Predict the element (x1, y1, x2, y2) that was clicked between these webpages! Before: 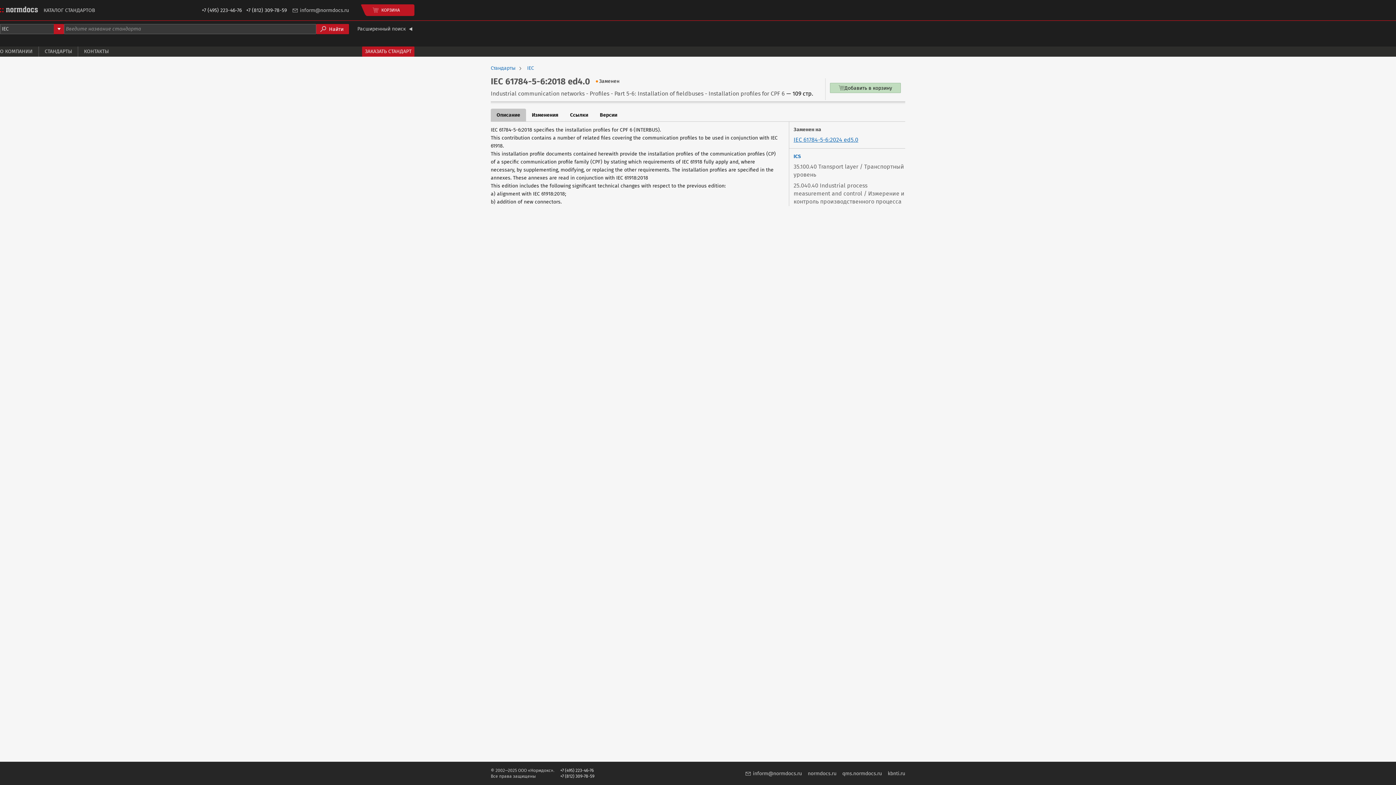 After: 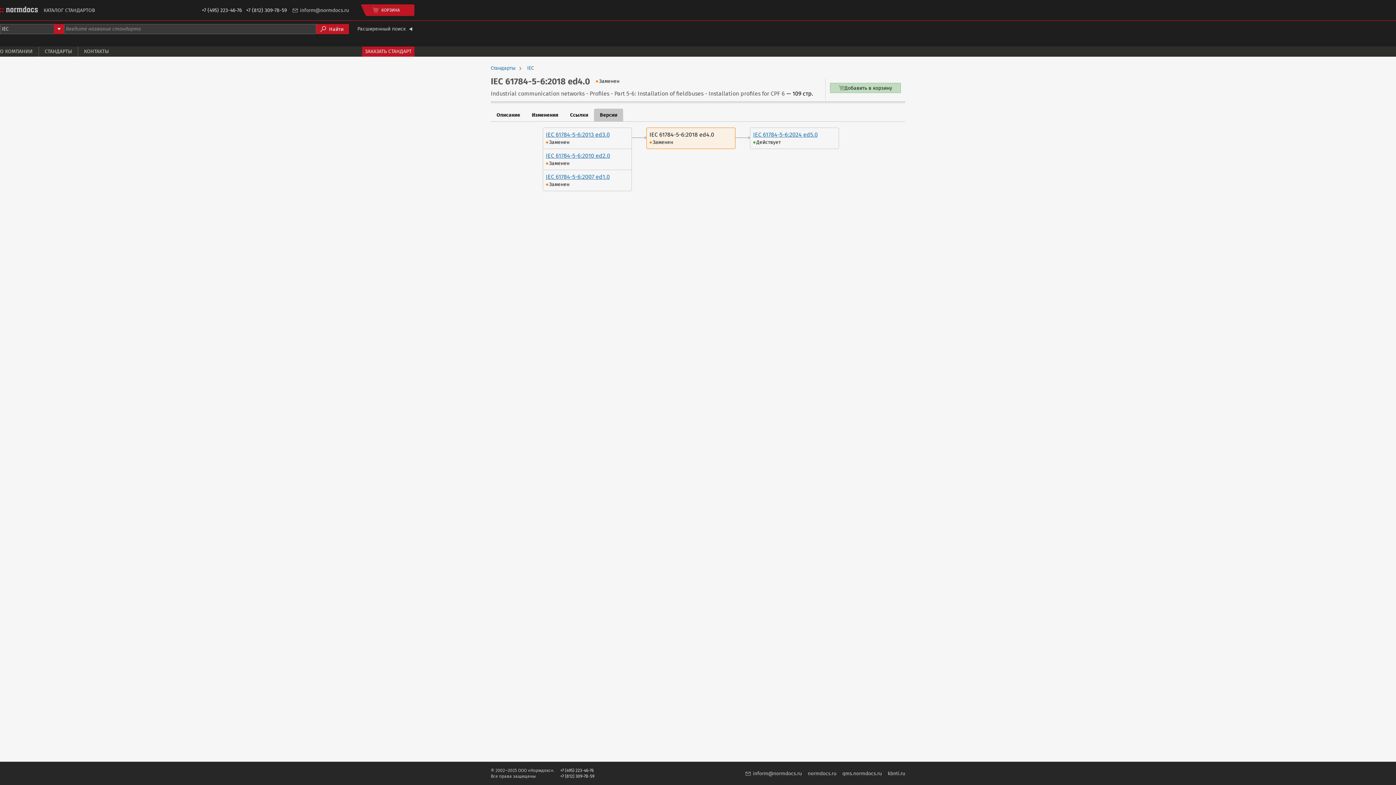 Action: label: Версии bbox: (594, 108, 623, 121)